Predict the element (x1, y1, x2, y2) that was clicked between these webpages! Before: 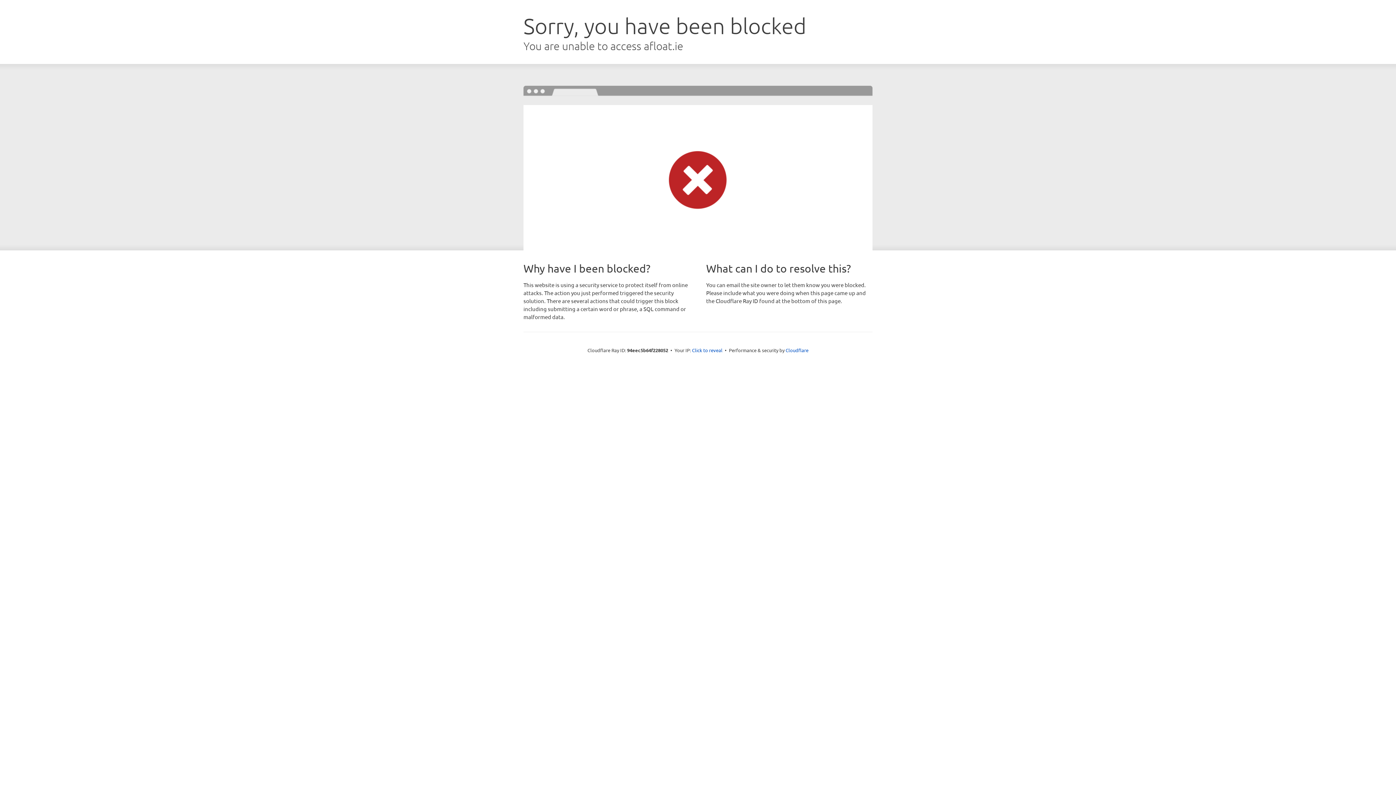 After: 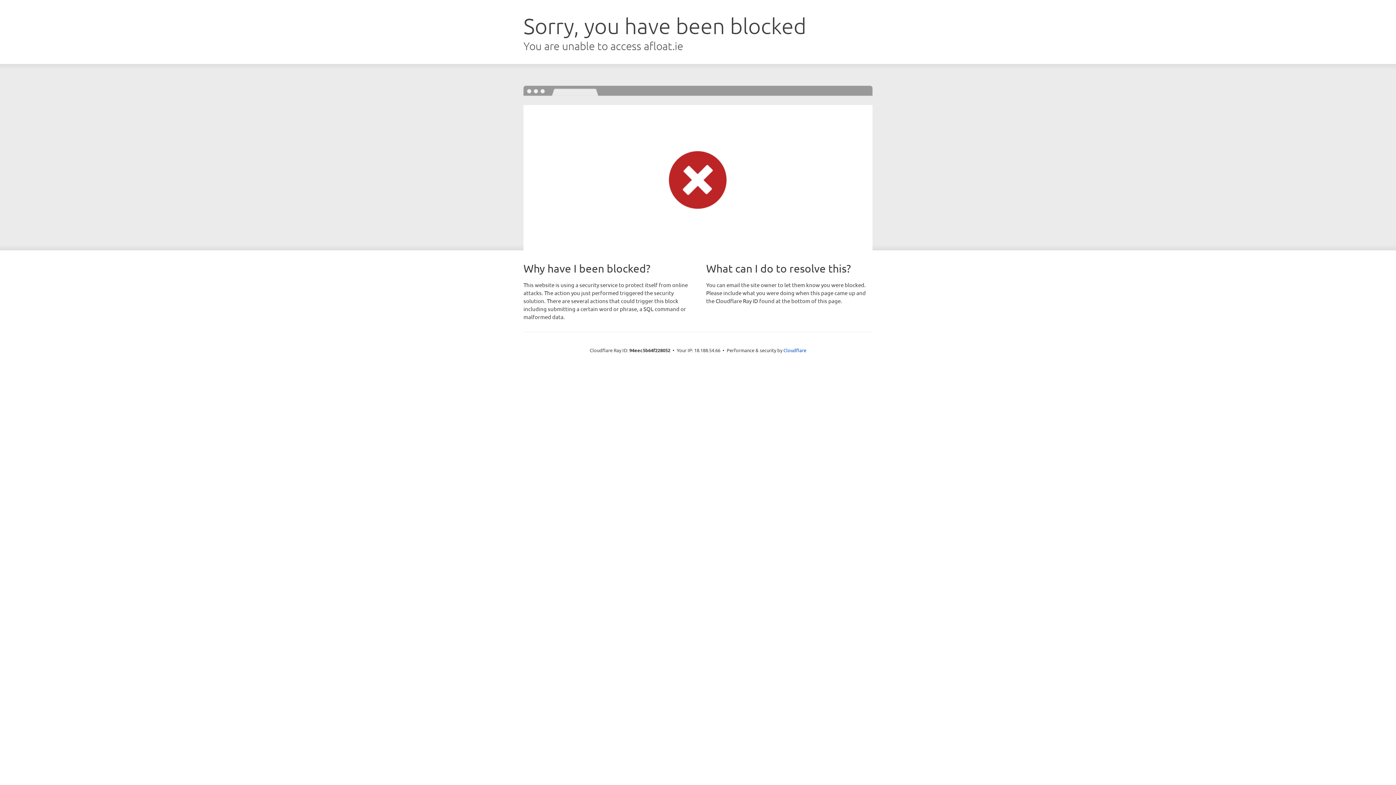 Action: label: Click to reveal bbox: (692, 346, 722, 353)